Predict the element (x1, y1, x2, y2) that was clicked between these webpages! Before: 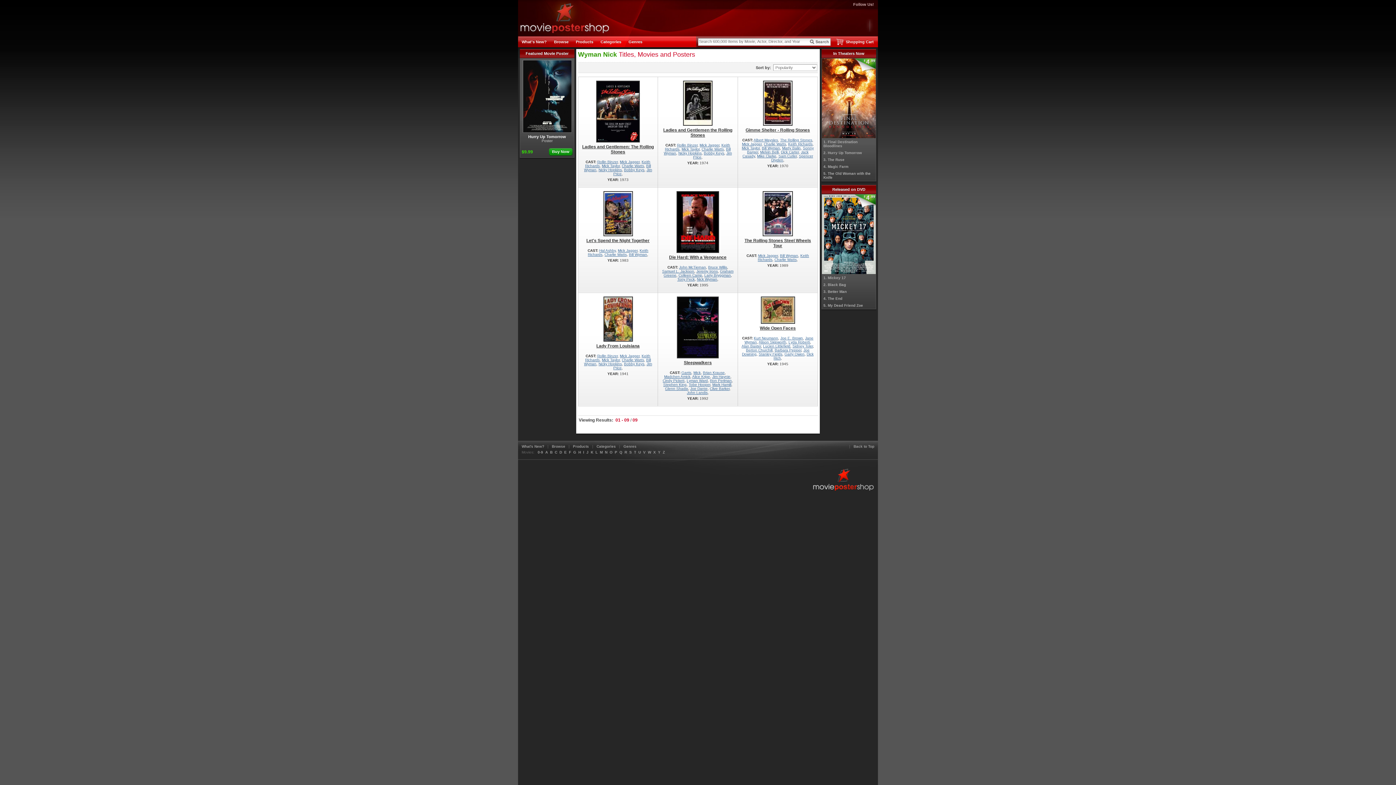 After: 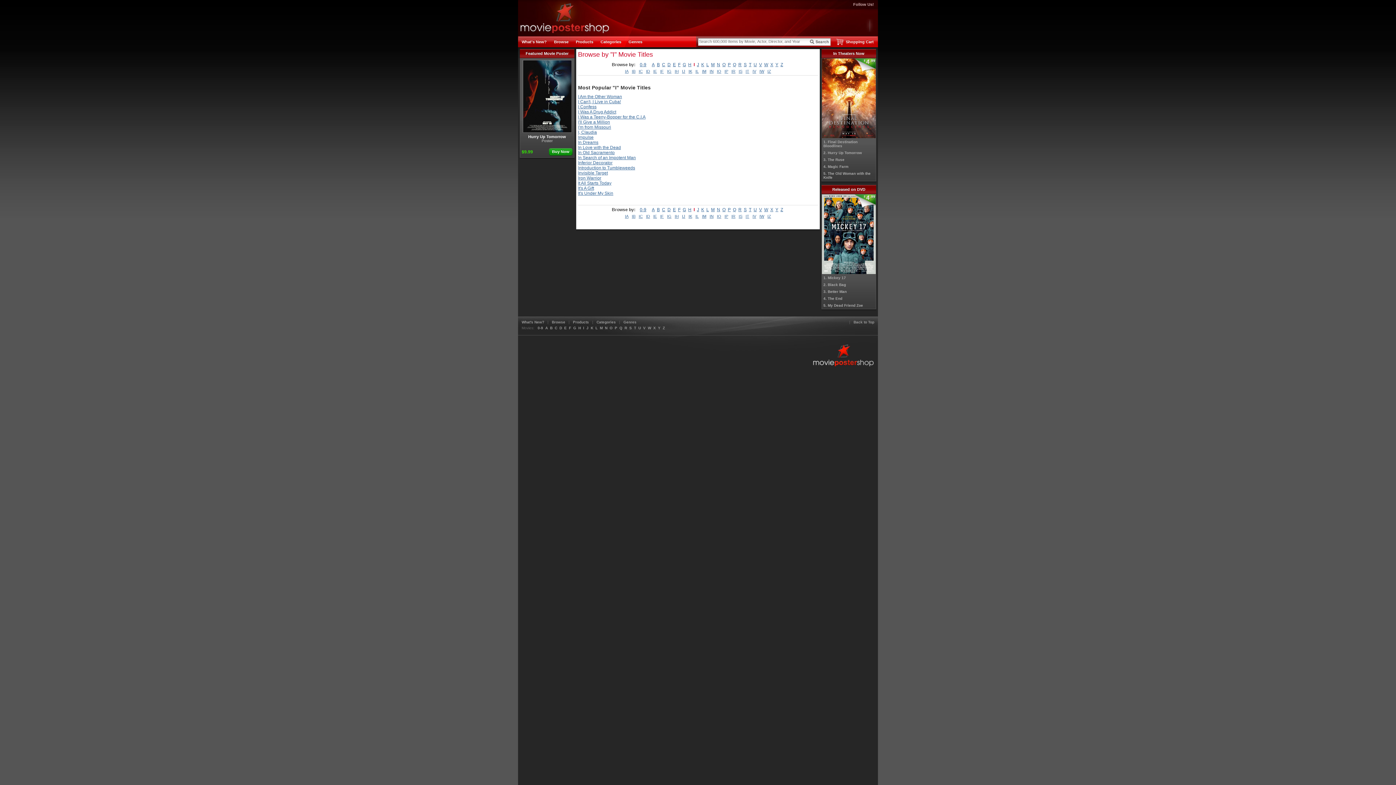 Action: label: I bbox: (583, 450, 584, 454)